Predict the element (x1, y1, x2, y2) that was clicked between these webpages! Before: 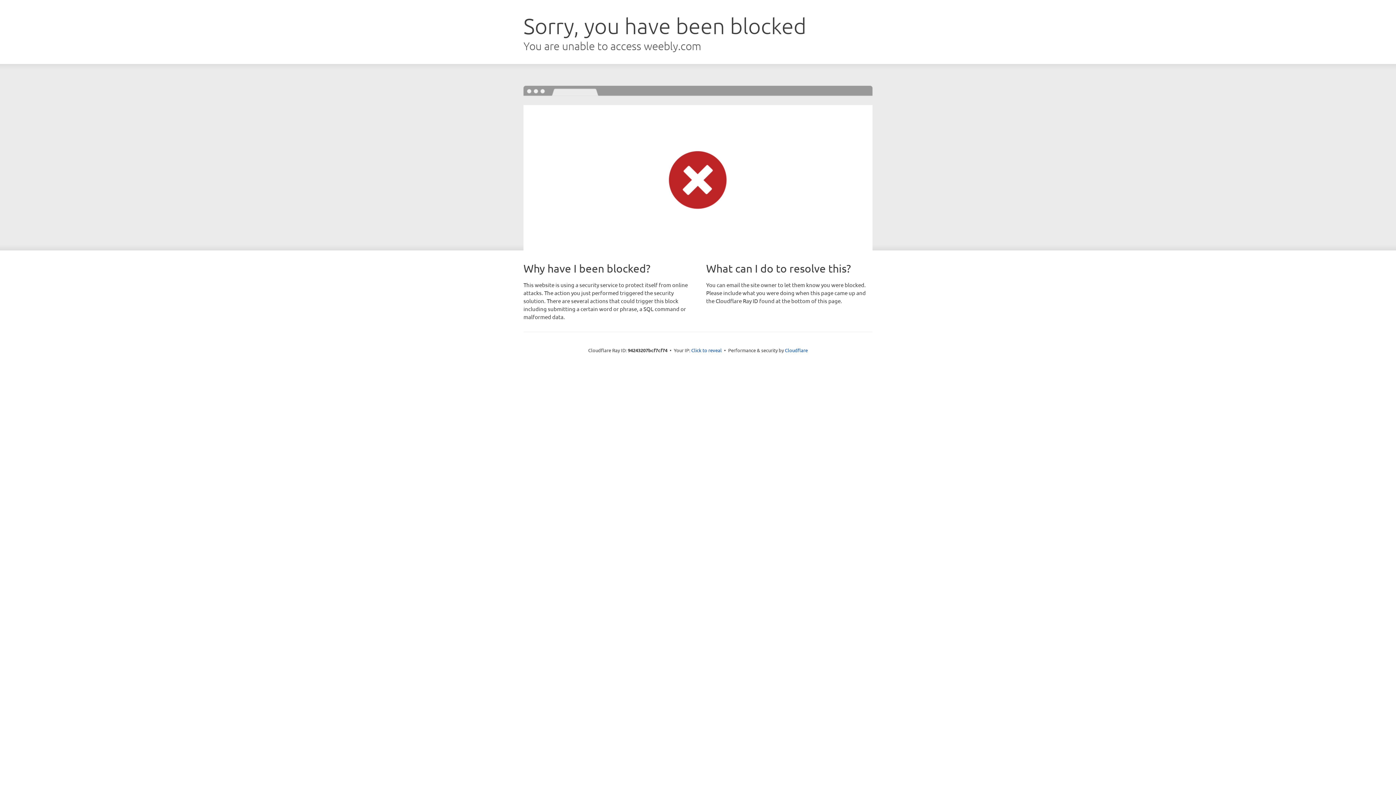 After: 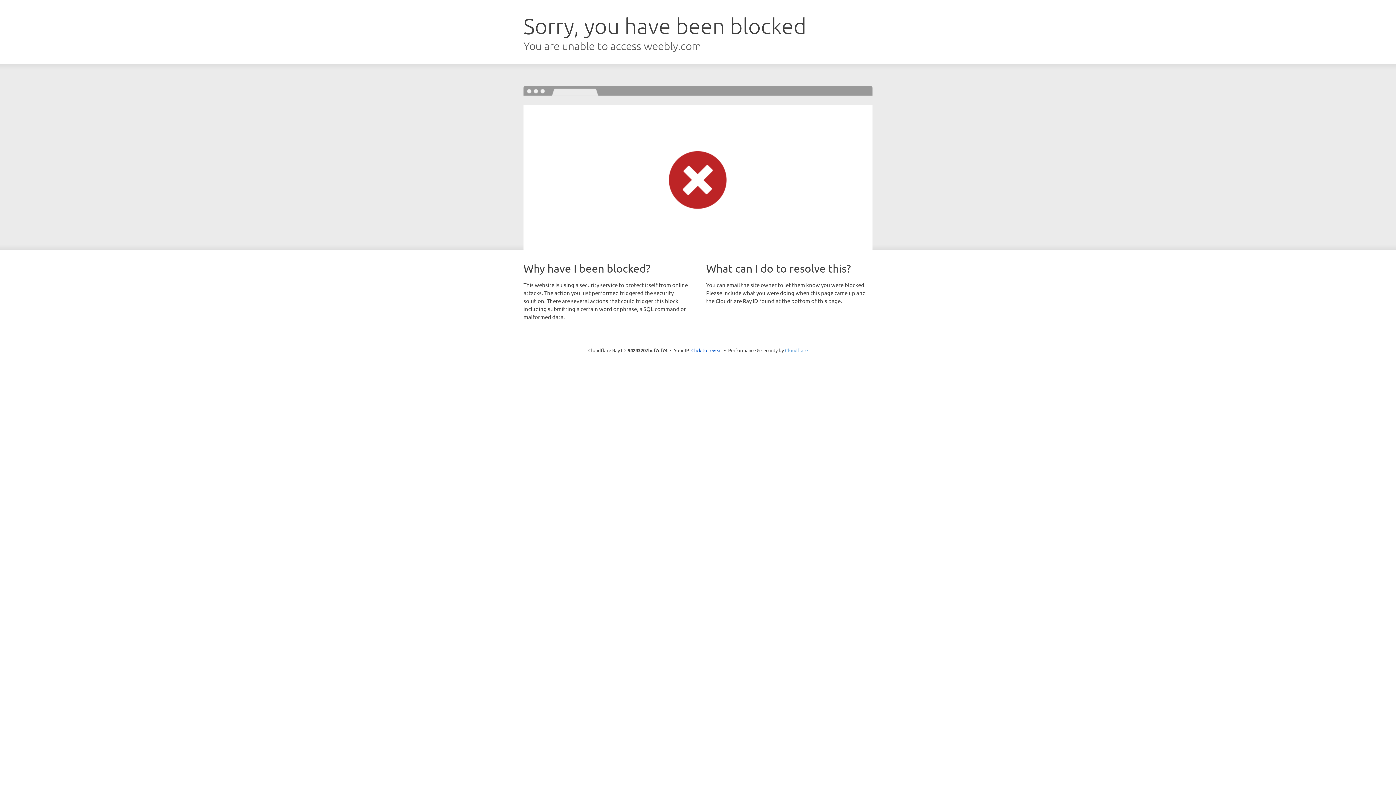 Action: label: Cloudflare bbox: (785, 347, 808, 353)